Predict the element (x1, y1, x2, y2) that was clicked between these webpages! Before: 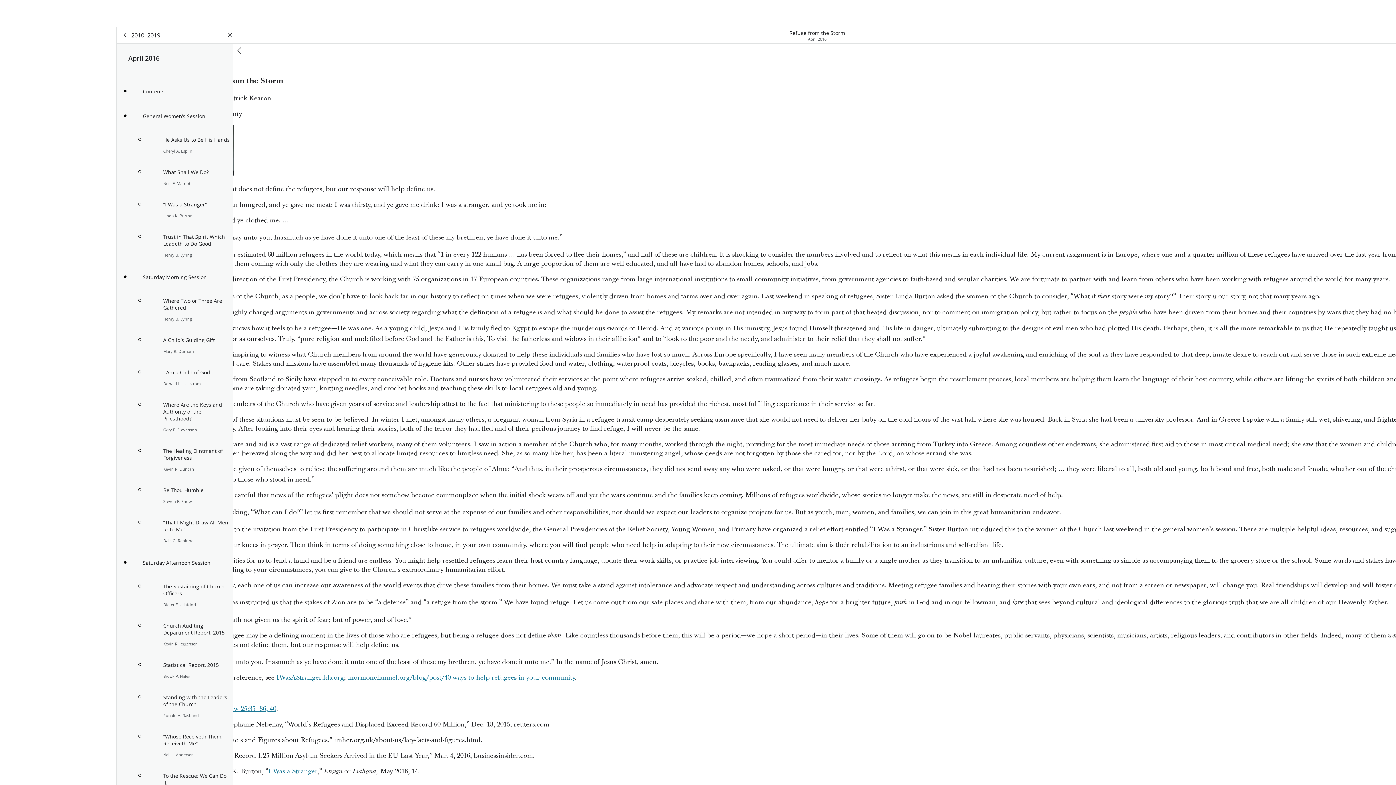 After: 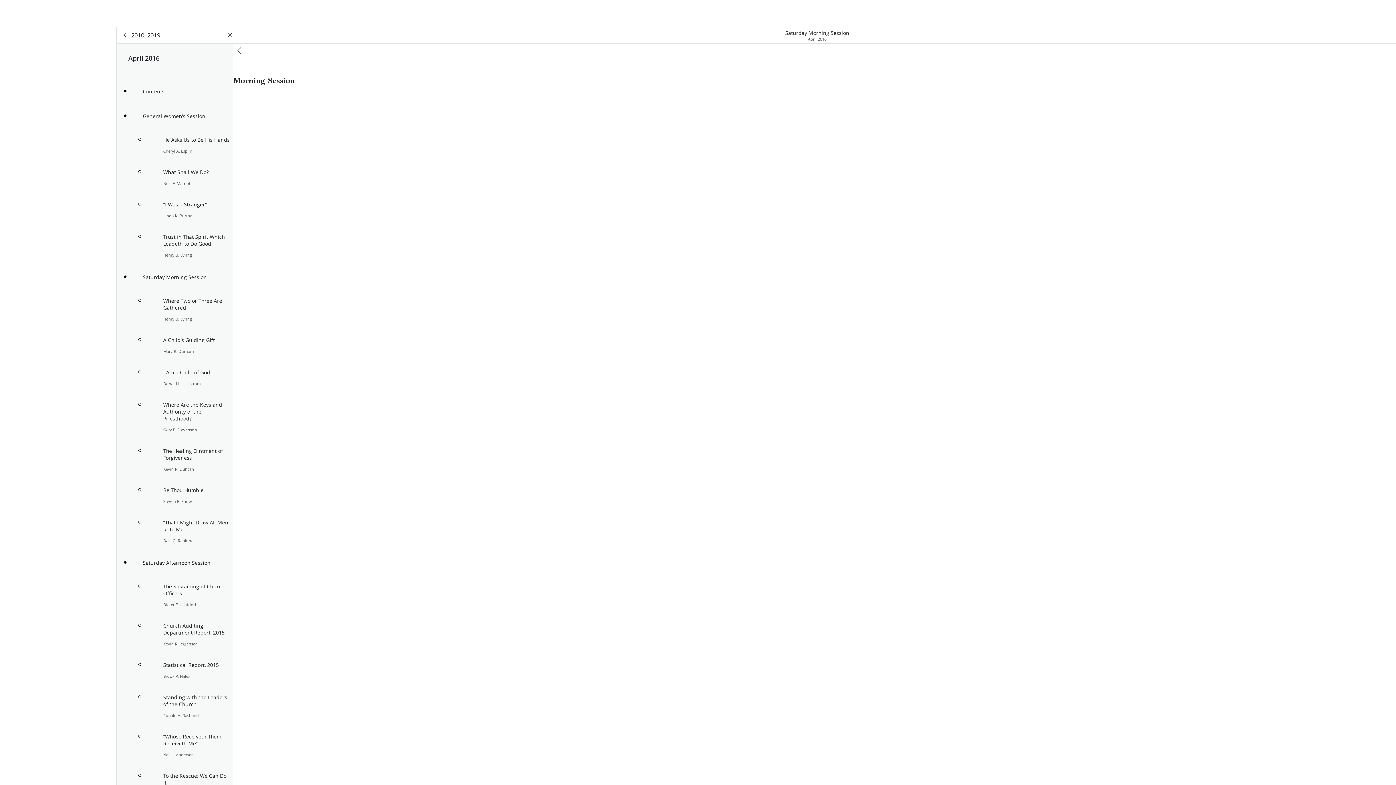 Action: label: Saturday Morning Session bbox: (131, 265, 233, 289)